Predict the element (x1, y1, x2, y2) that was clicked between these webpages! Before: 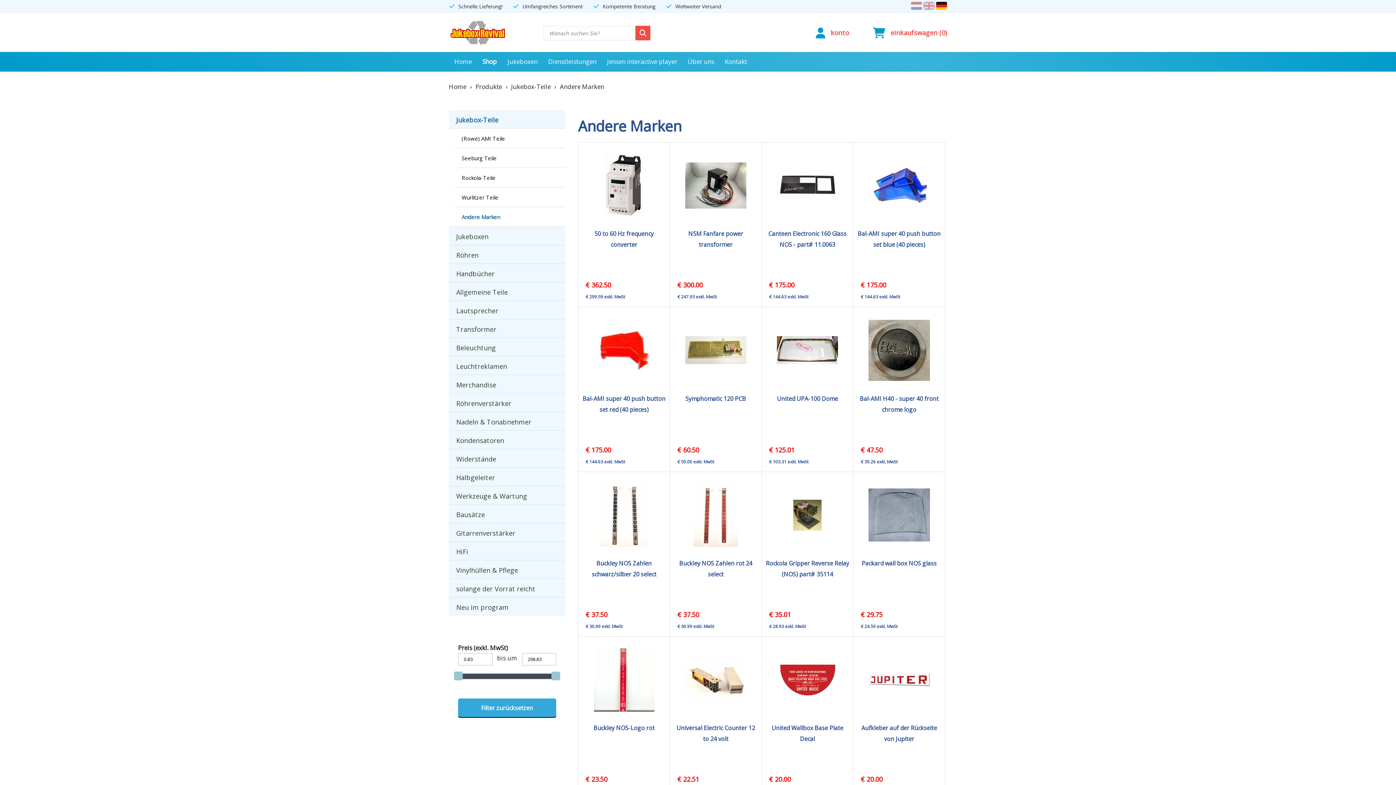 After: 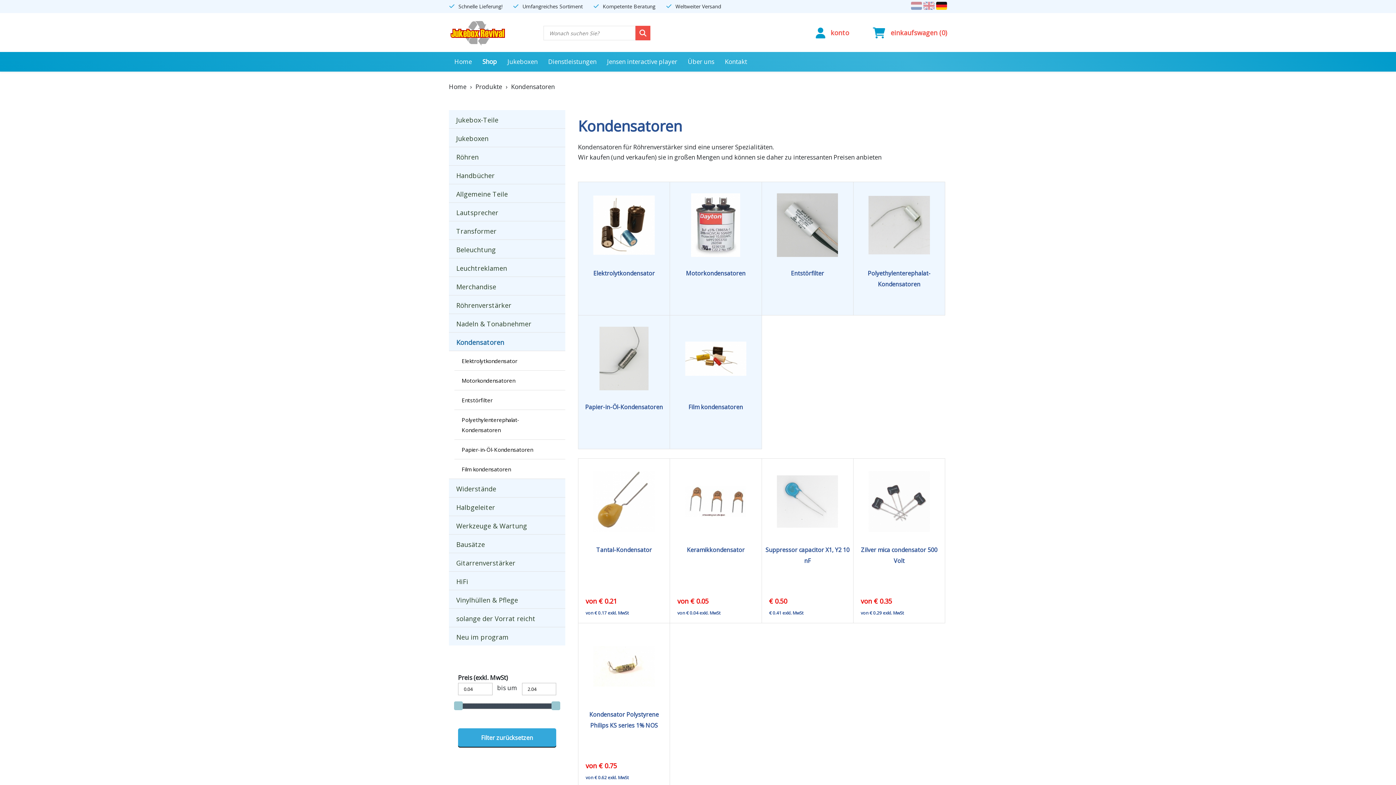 Action: label: Kondensatoren bbox: (449, 430, 565, 449)